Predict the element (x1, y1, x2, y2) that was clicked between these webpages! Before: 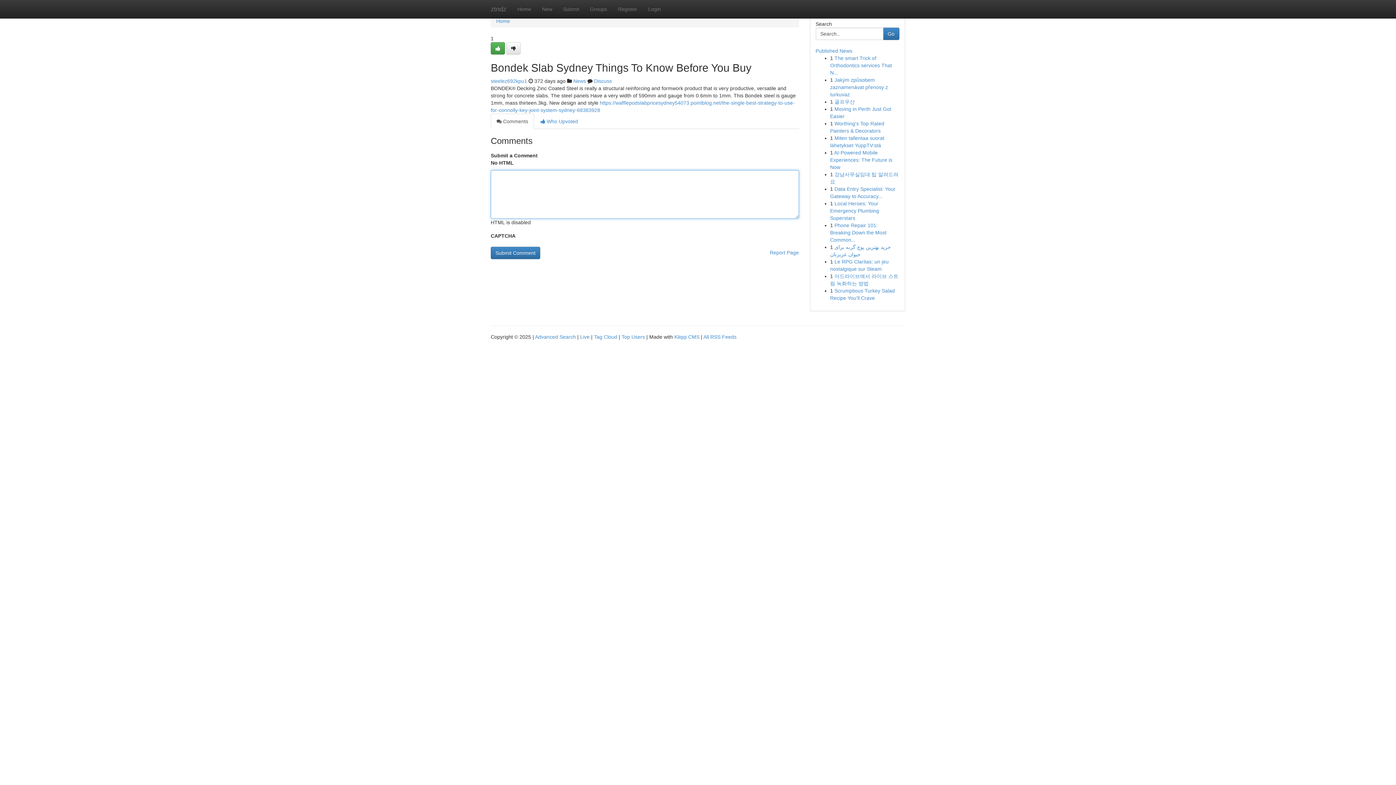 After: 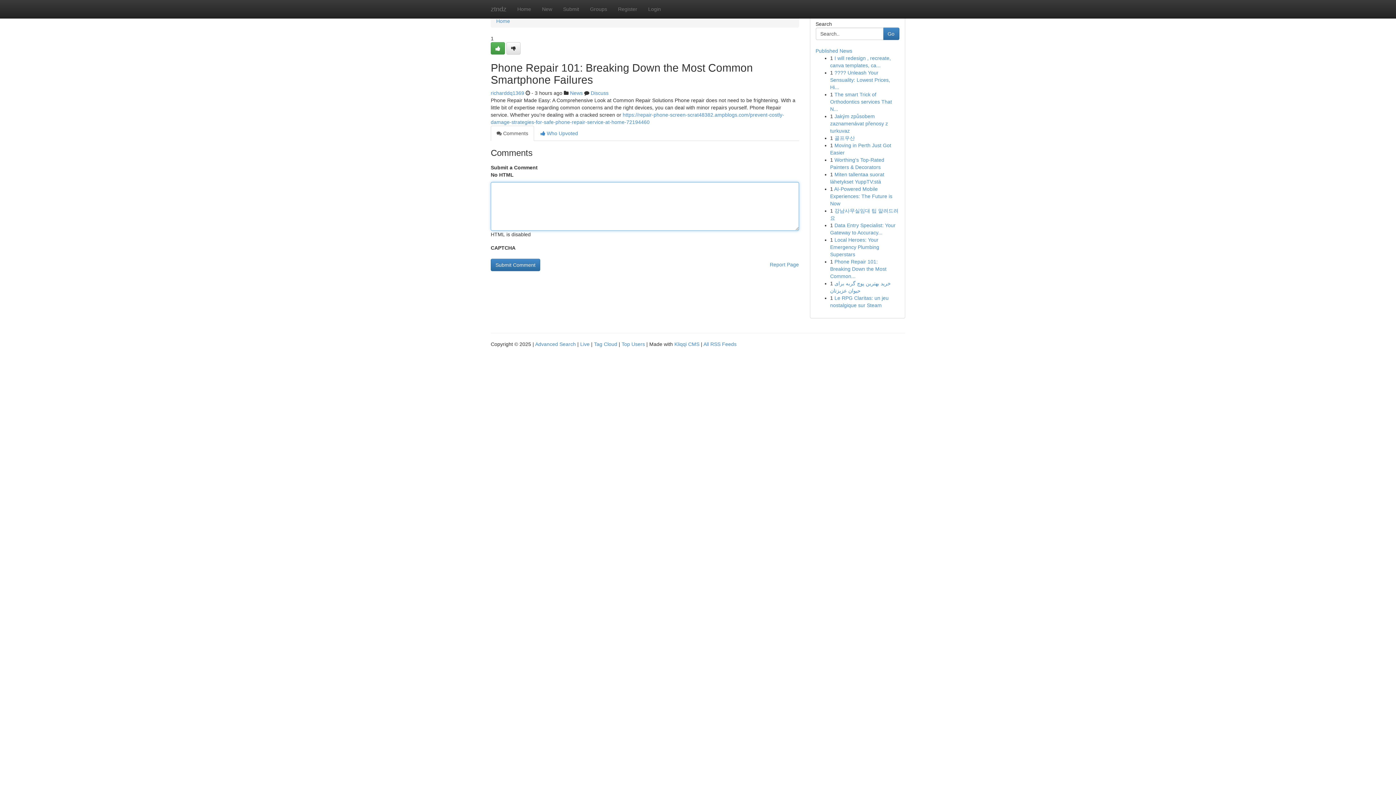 Action: label: Phone Repair 101: Breaking Down the Most Common... bbox: (830, 222, 886, 242)